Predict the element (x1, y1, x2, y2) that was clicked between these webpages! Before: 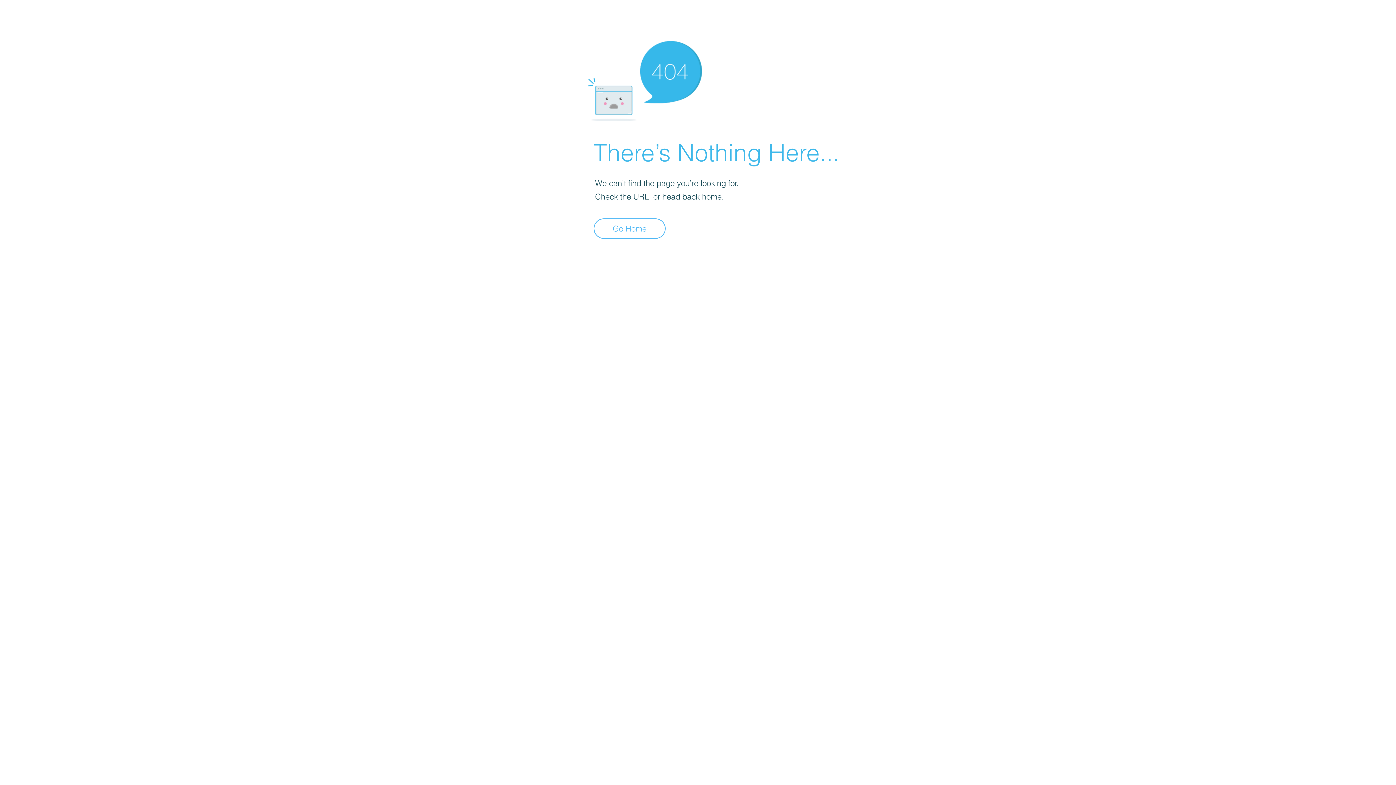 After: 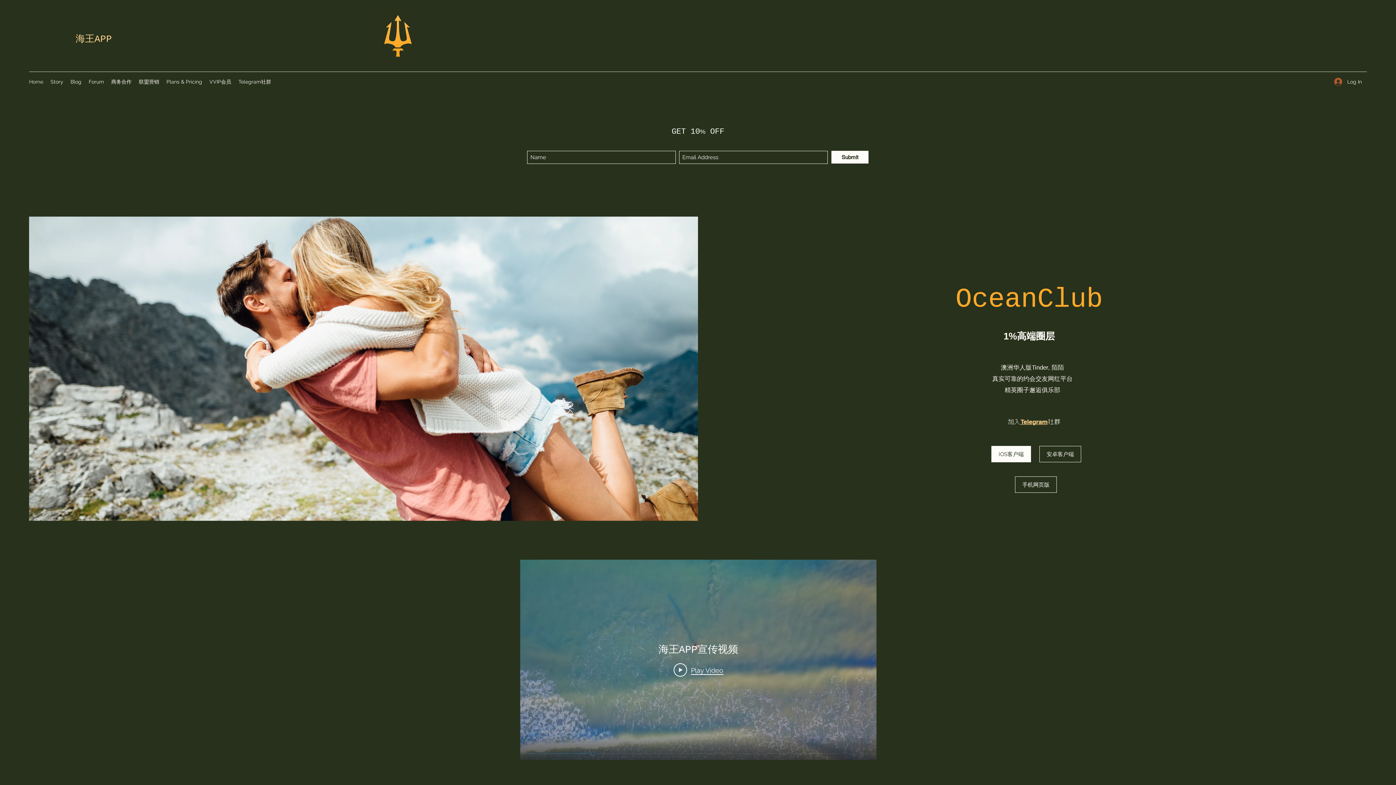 Action: bbox: (593, 218, 665, 238) label: Go Home